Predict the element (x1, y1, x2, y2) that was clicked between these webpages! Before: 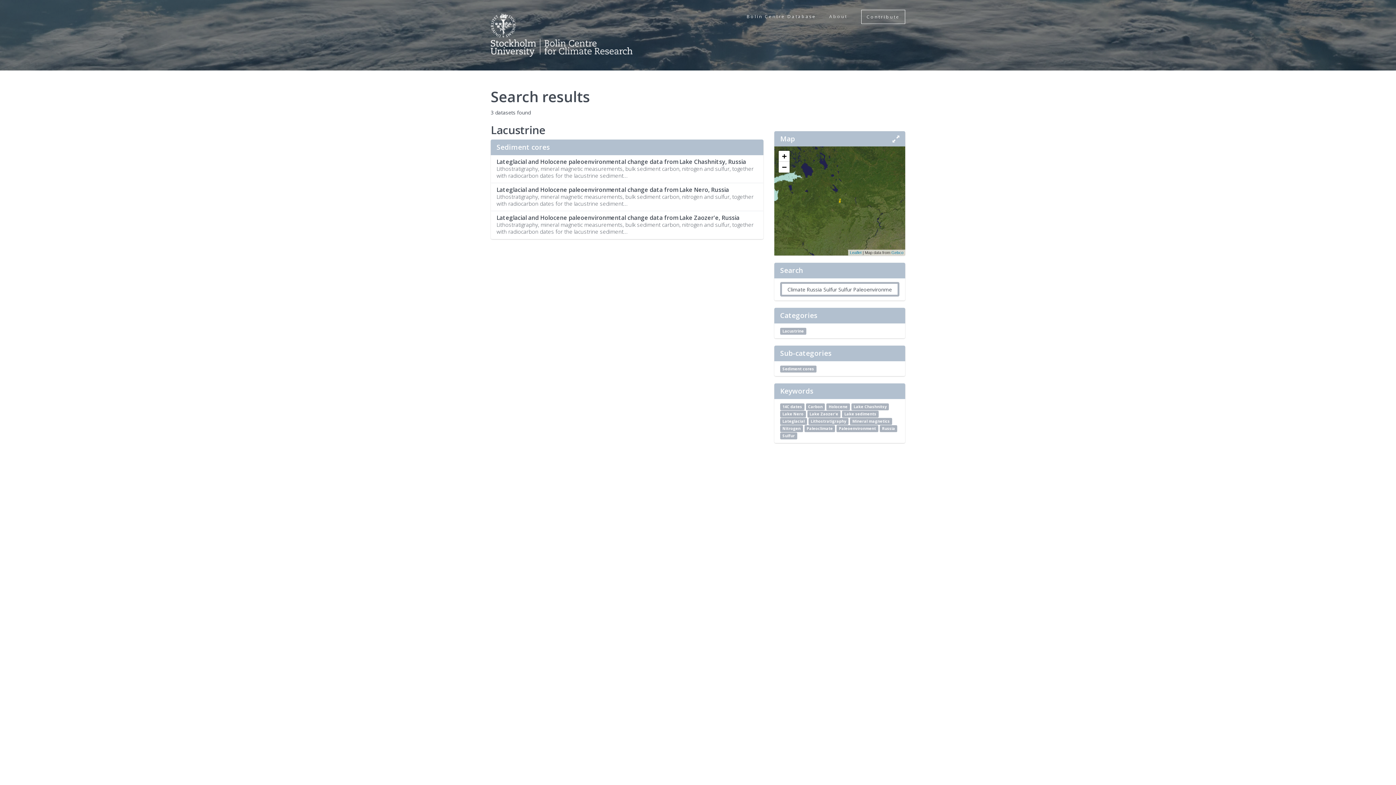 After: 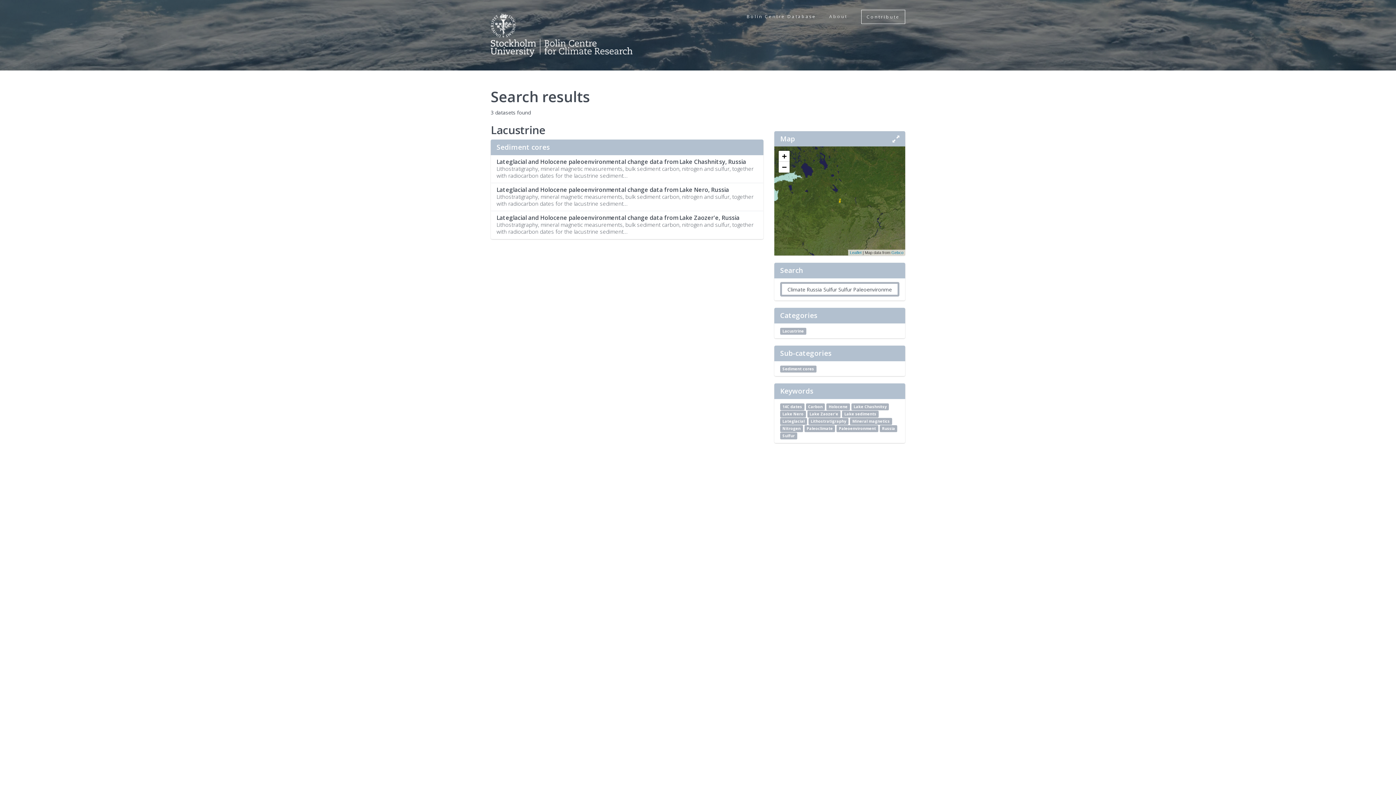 Action: label: 14C dates bbox: (780, 403, 804, 410)